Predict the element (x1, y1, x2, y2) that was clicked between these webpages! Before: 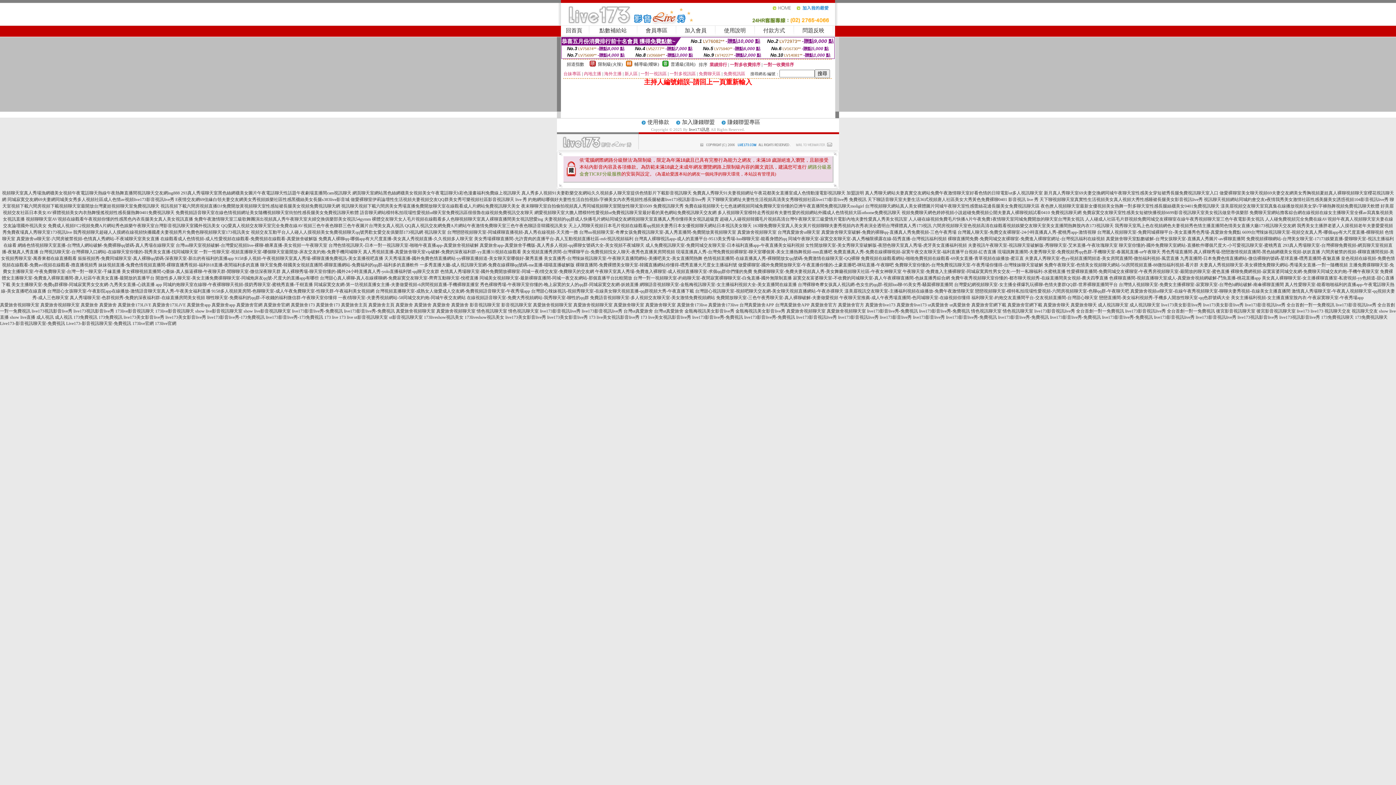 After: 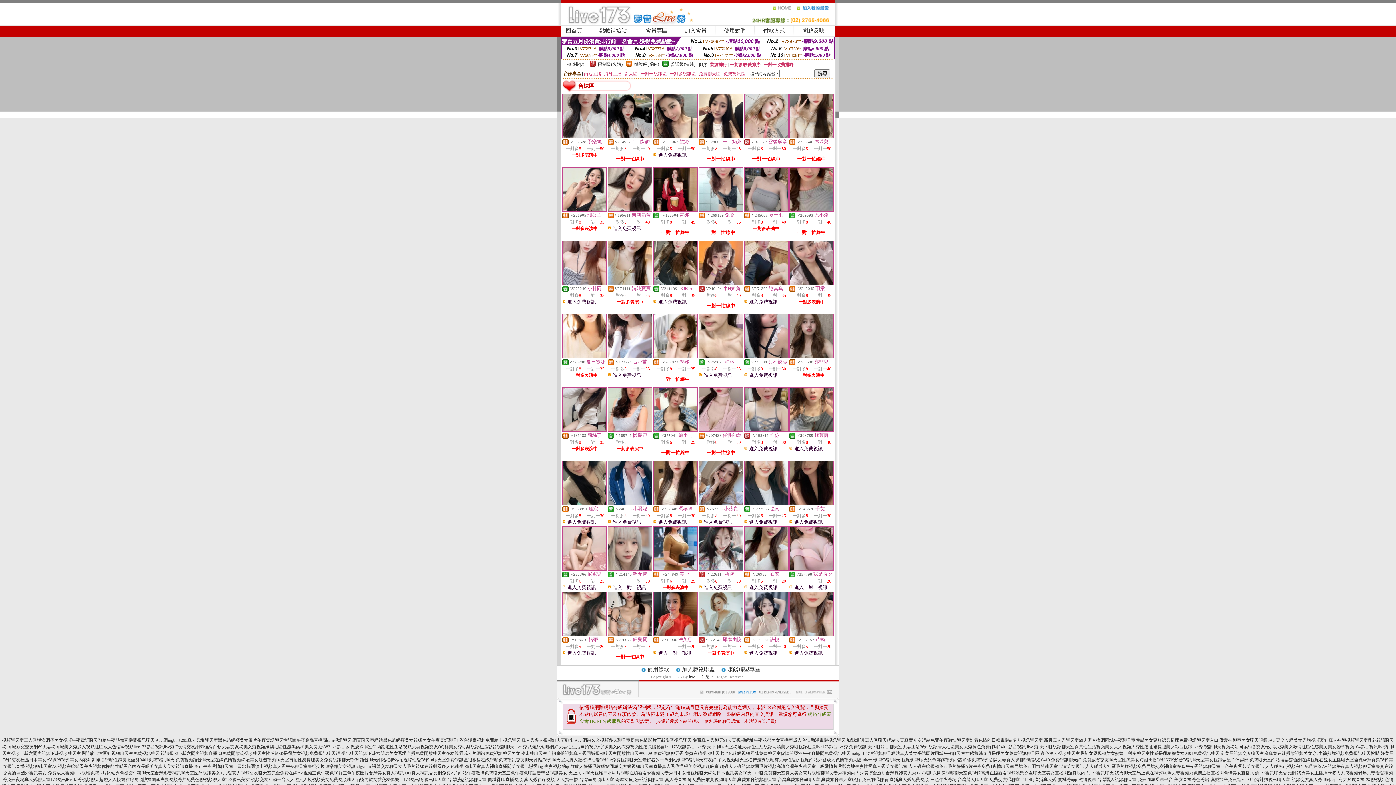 Action: bbox: (563, 71, 581, 76) label: 台妹專區